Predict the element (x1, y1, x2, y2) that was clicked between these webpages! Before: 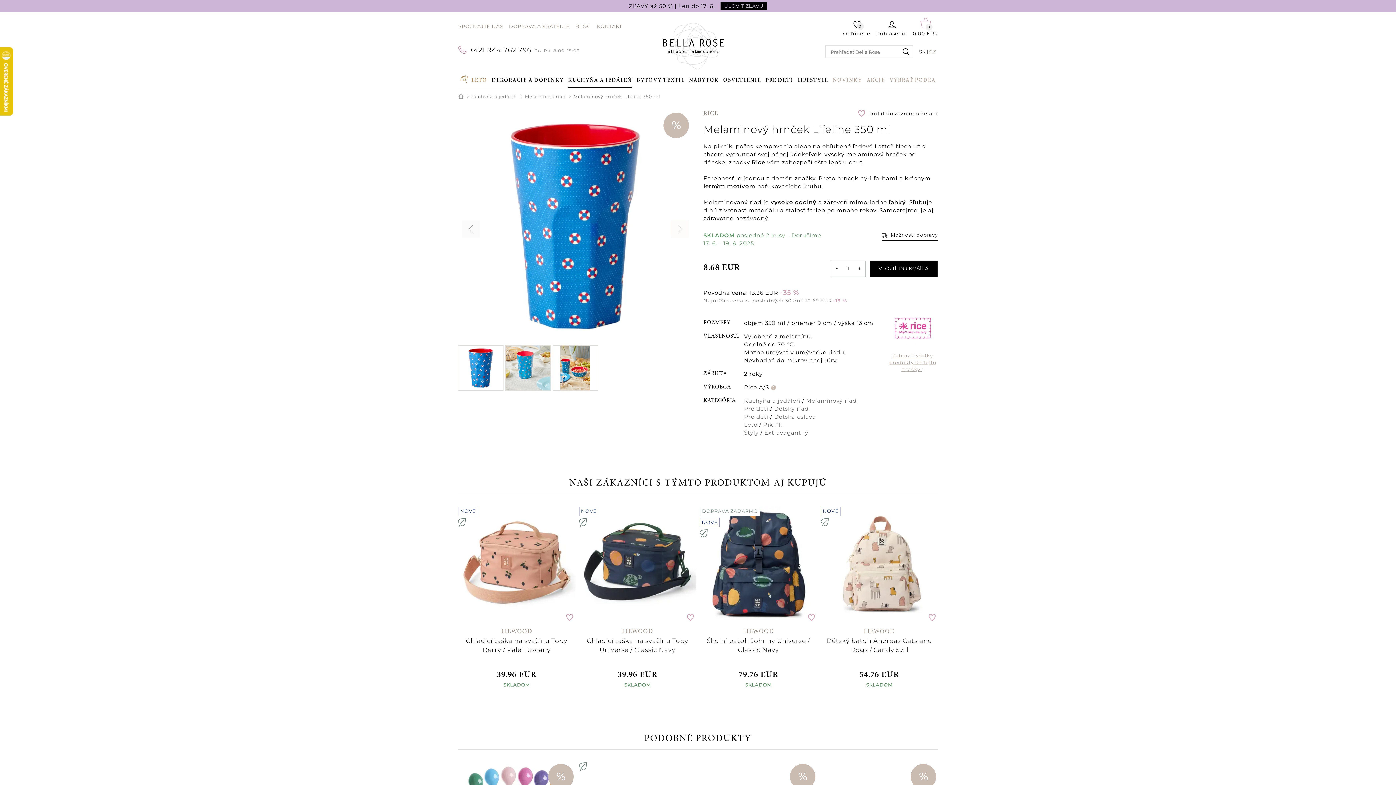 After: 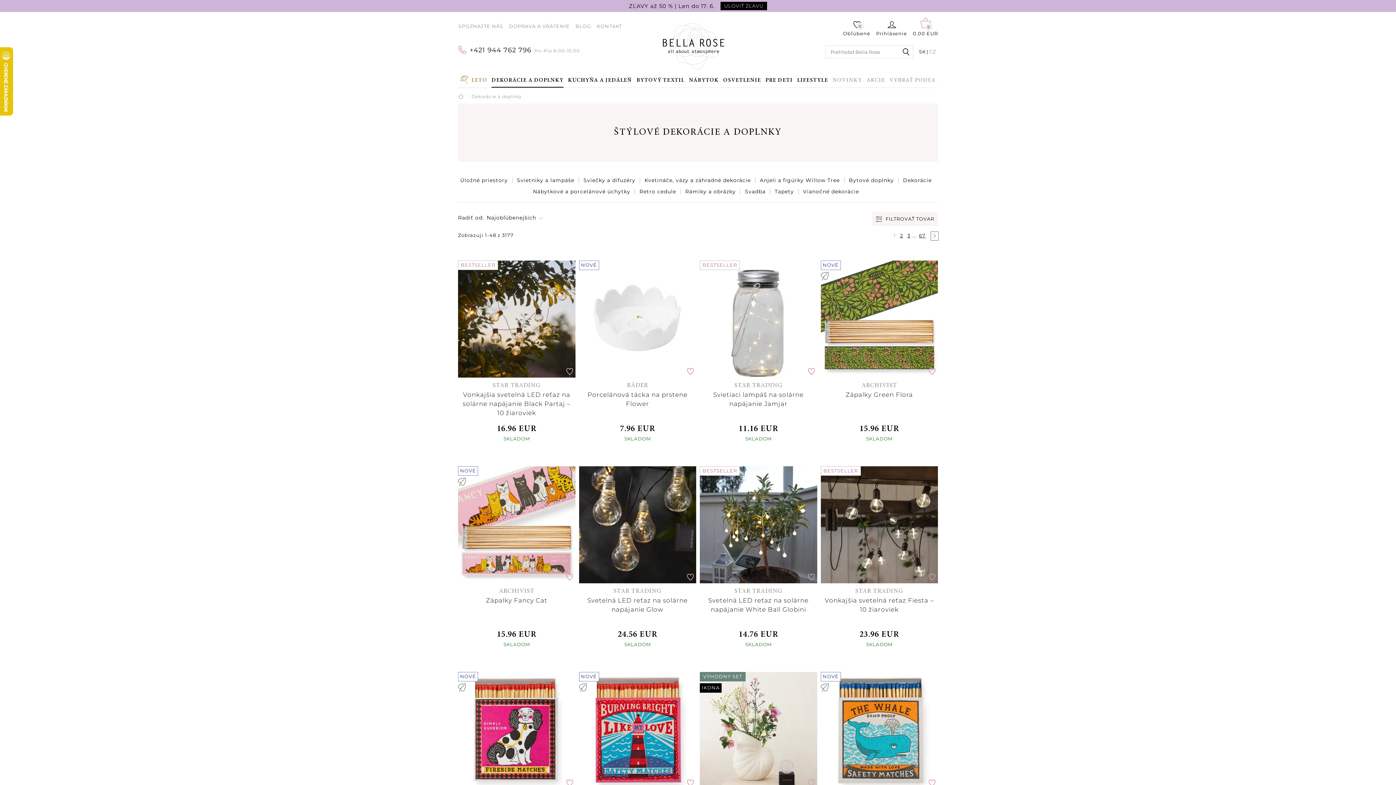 Action: label: DEKORÁCIE A DOPLNKY bbox: (491, 76, 563, 87)